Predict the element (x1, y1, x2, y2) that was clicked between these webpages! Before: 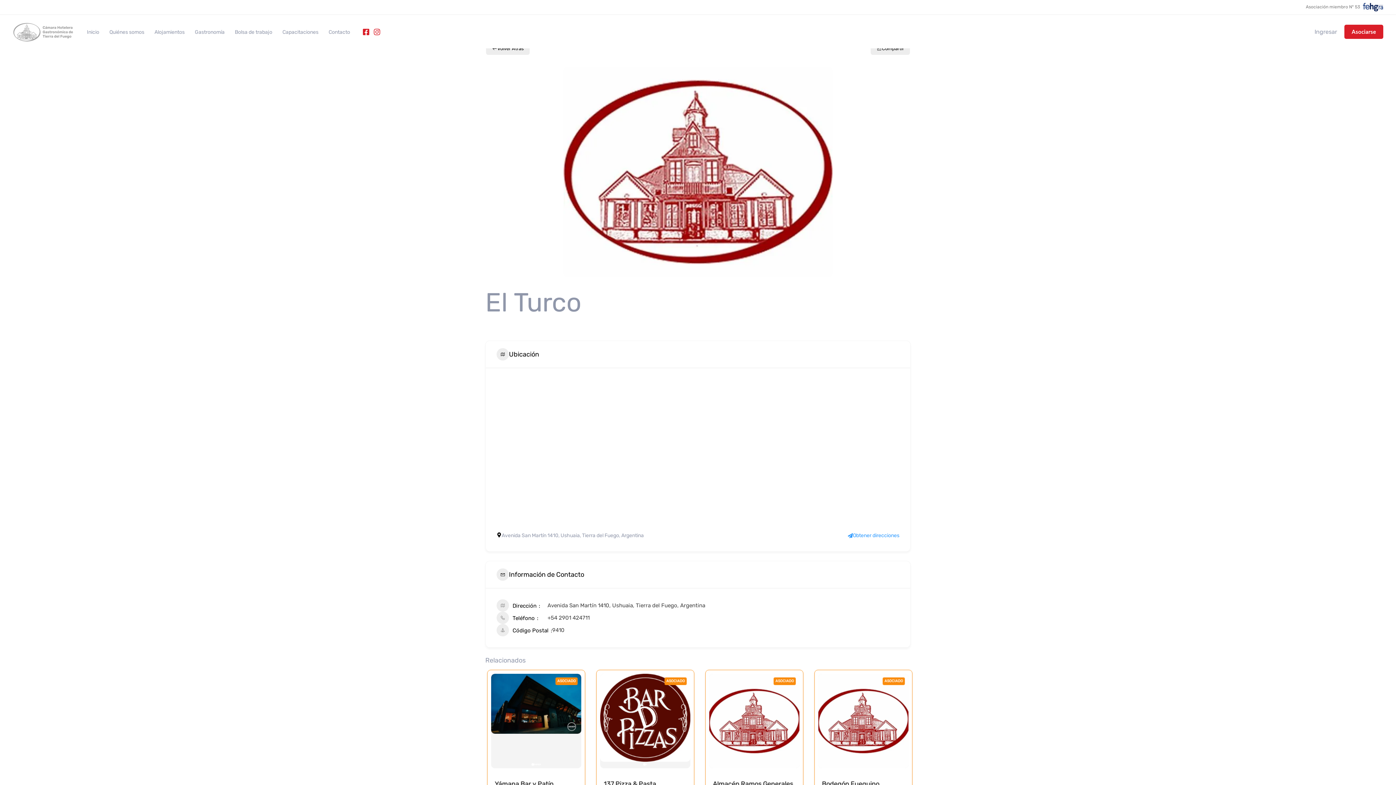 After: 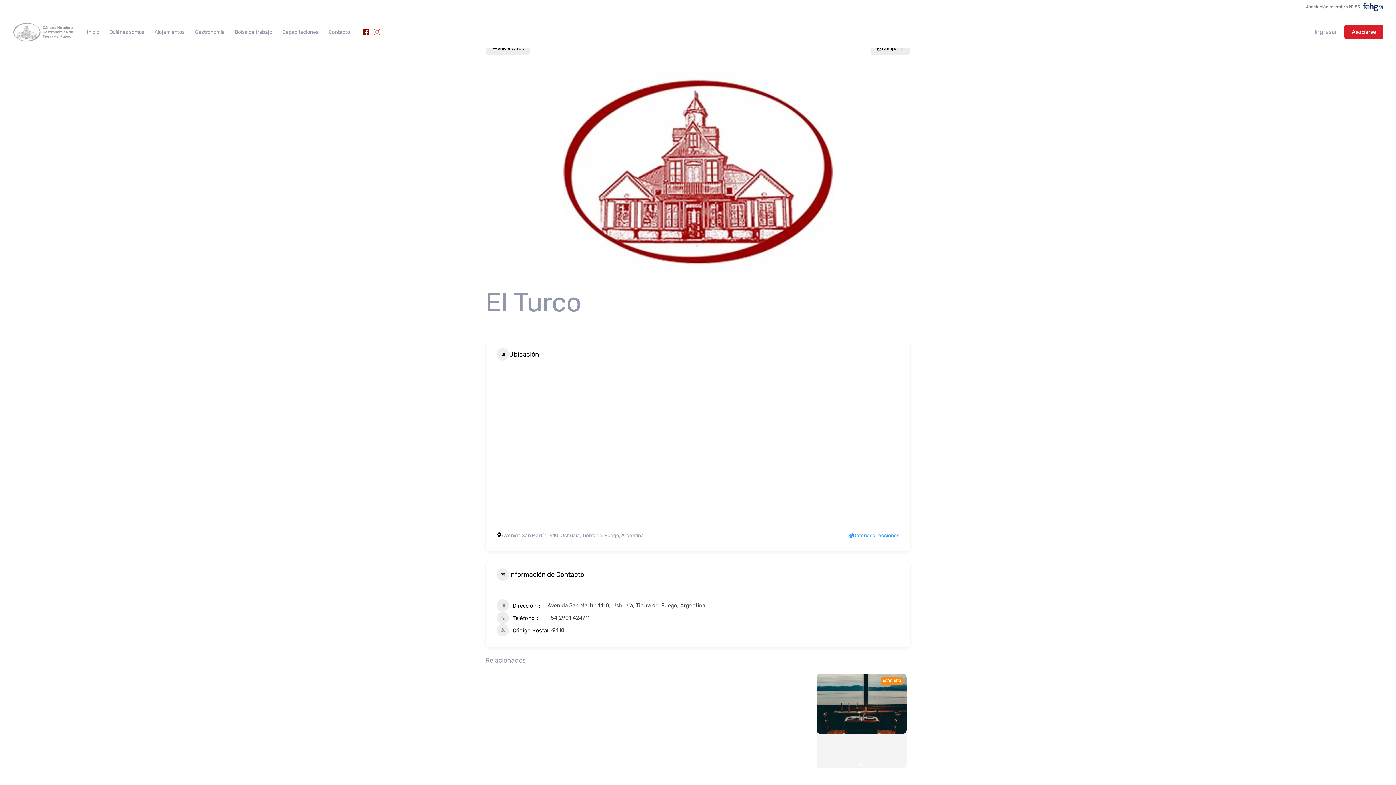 Action: bbox: (362, 28, 369, 35) label: Facebook